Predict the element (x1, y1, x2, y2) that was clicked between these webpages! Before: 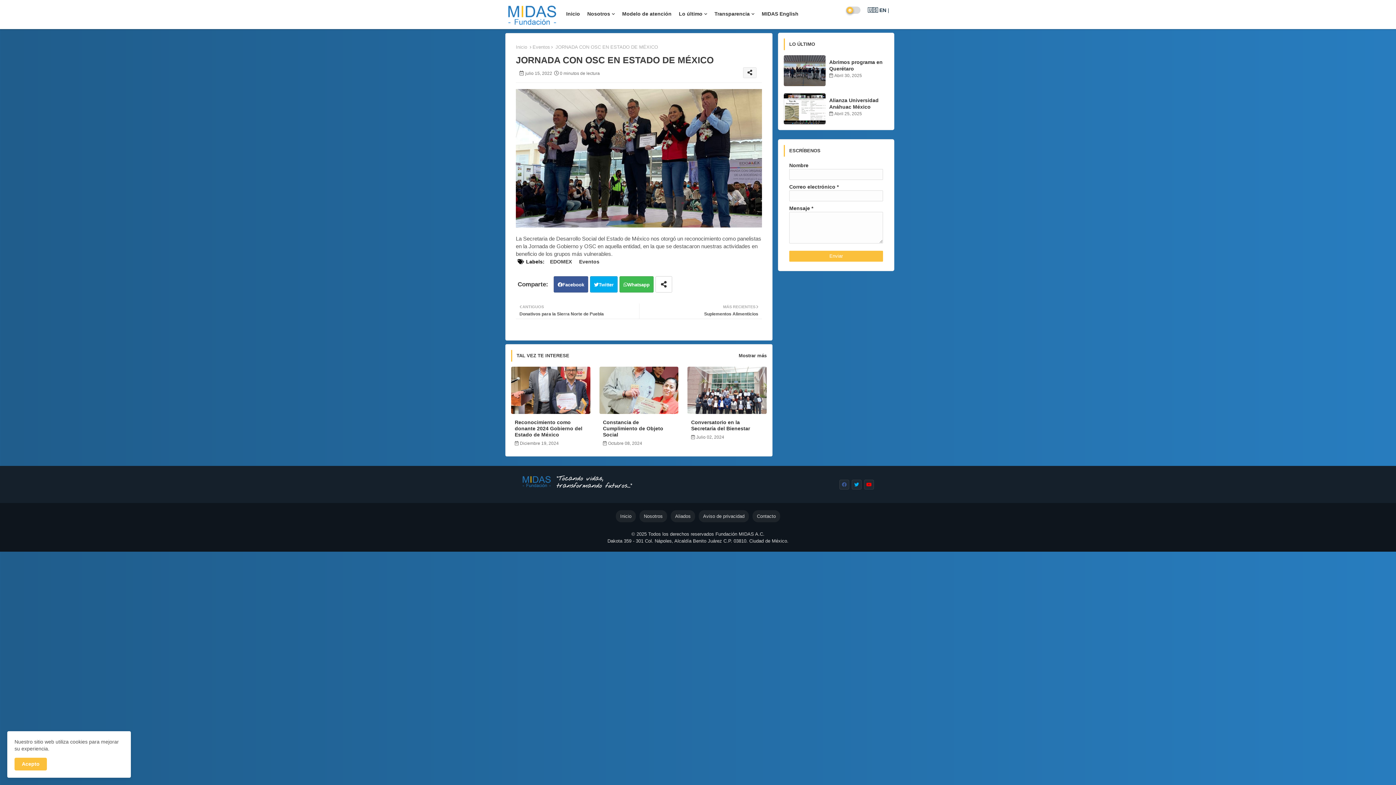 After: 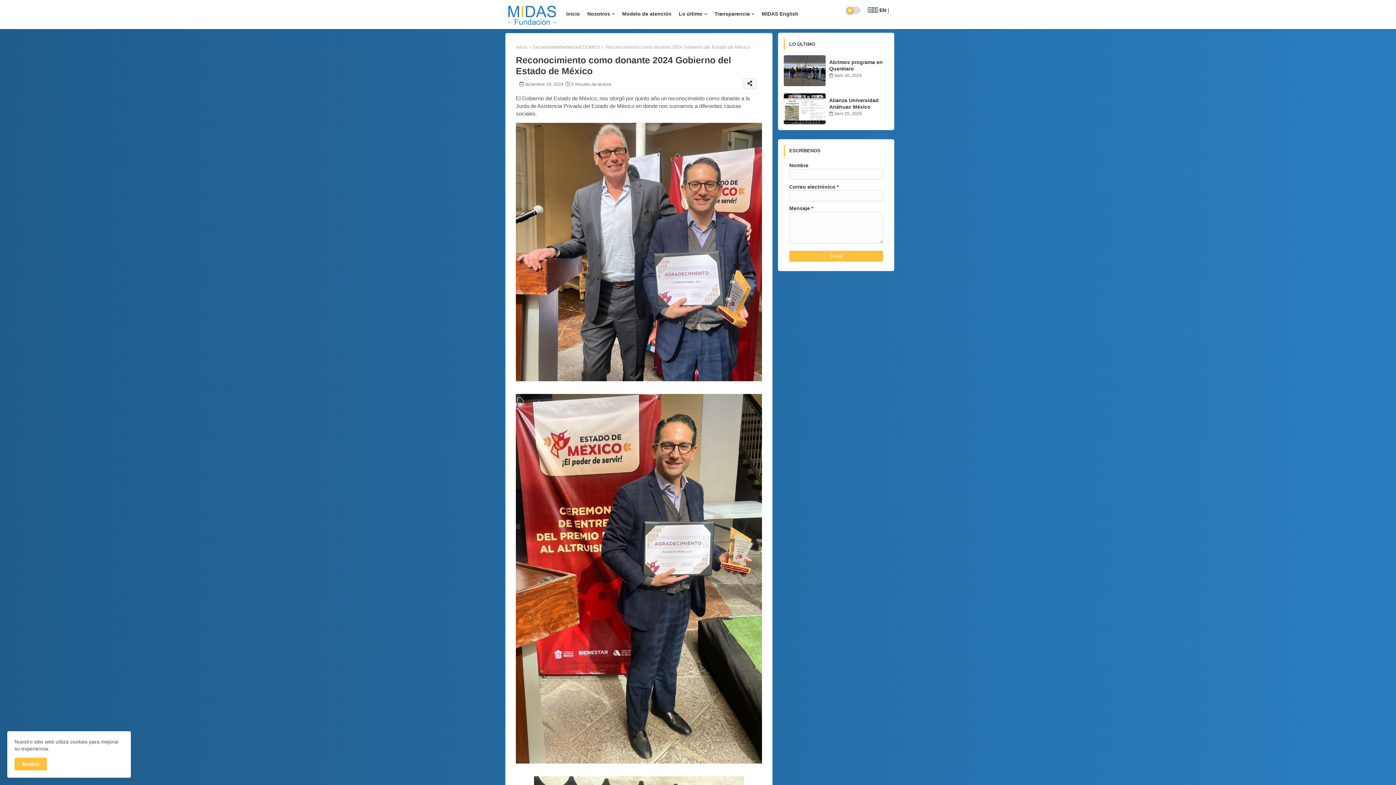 Action: label: Reconocimiento como donante 2024 Gobierno del Estado de México bbox: (514, 419, 586, 438)